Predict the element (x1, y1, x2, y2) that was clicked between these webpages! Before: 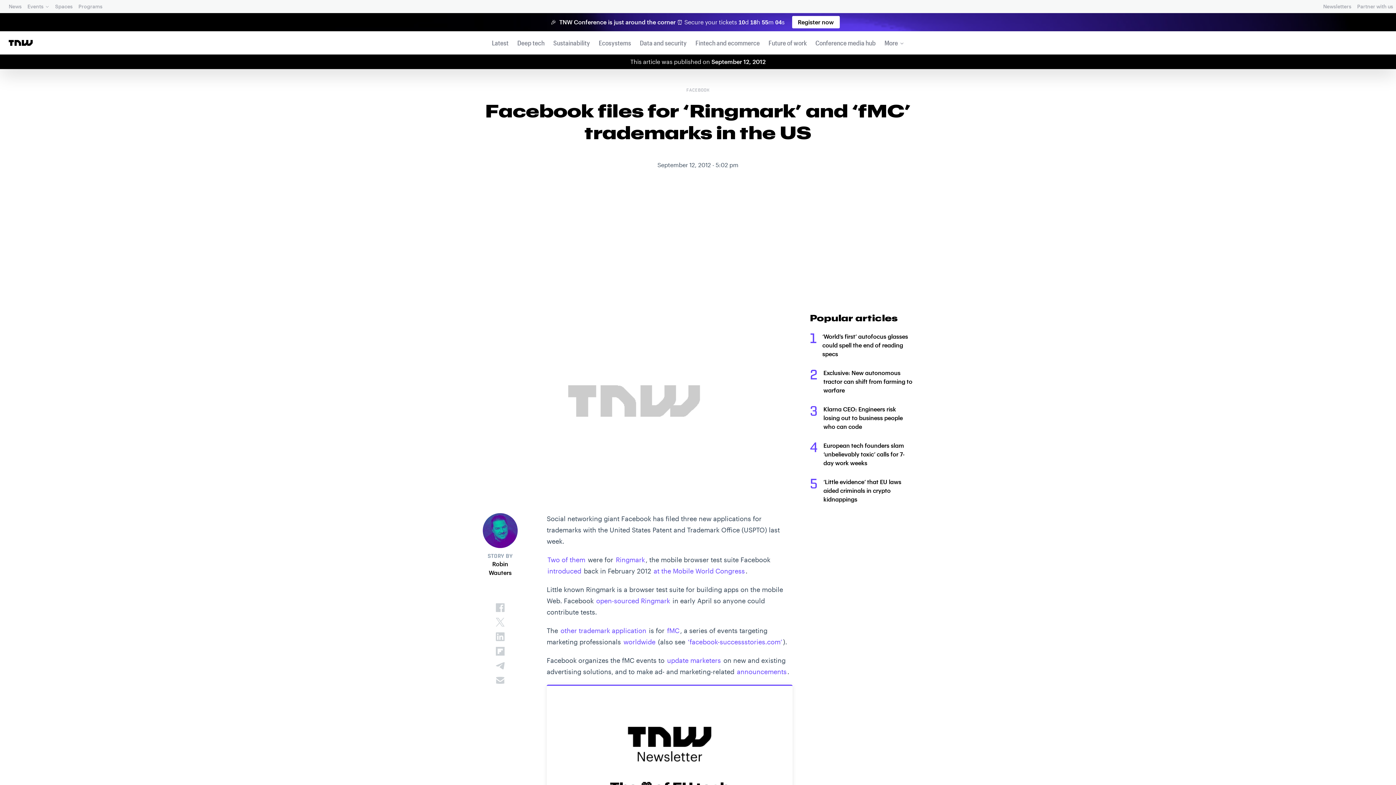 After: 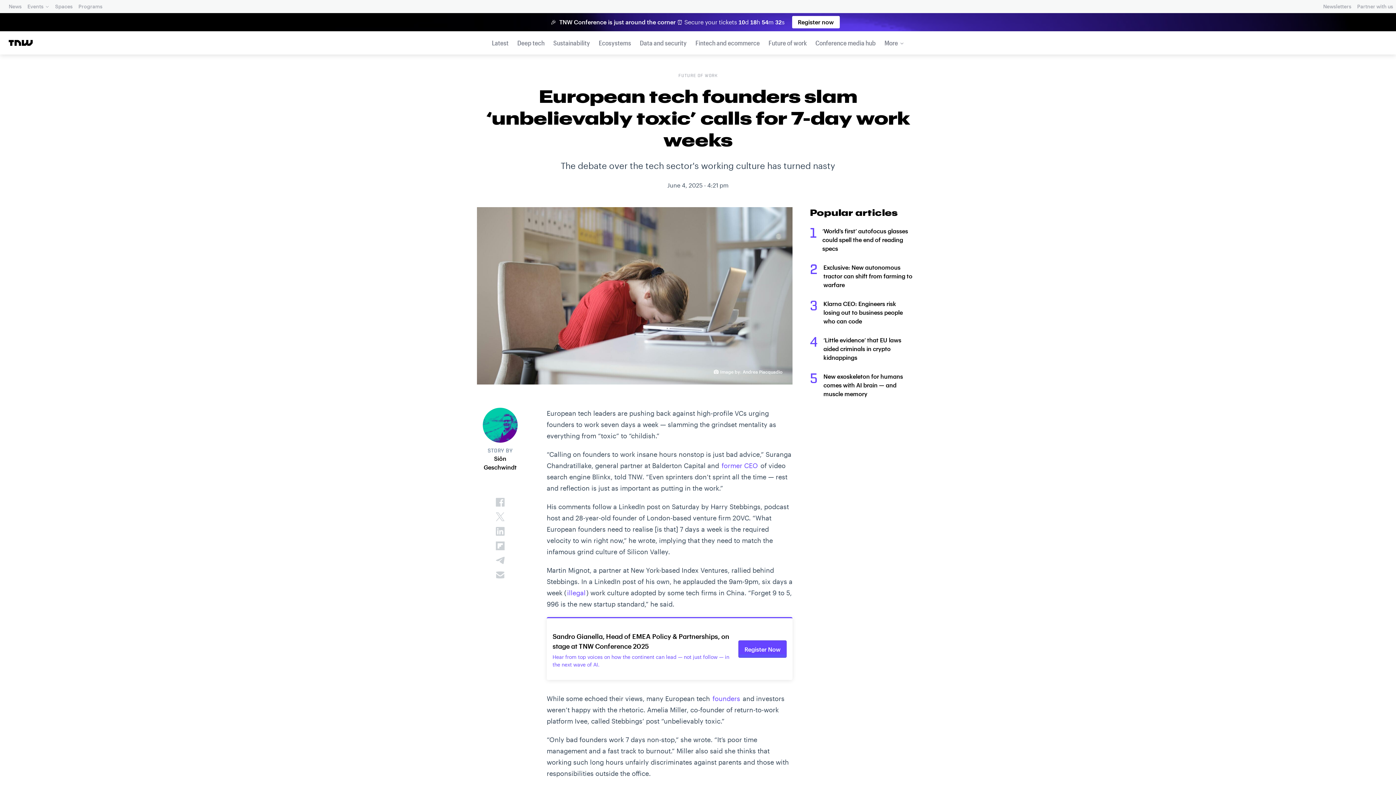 Action: bbox: (823, 442, 904, 466) label: European tech founders slam ‘unbelievably toxic’ calls for 7-day work weeks